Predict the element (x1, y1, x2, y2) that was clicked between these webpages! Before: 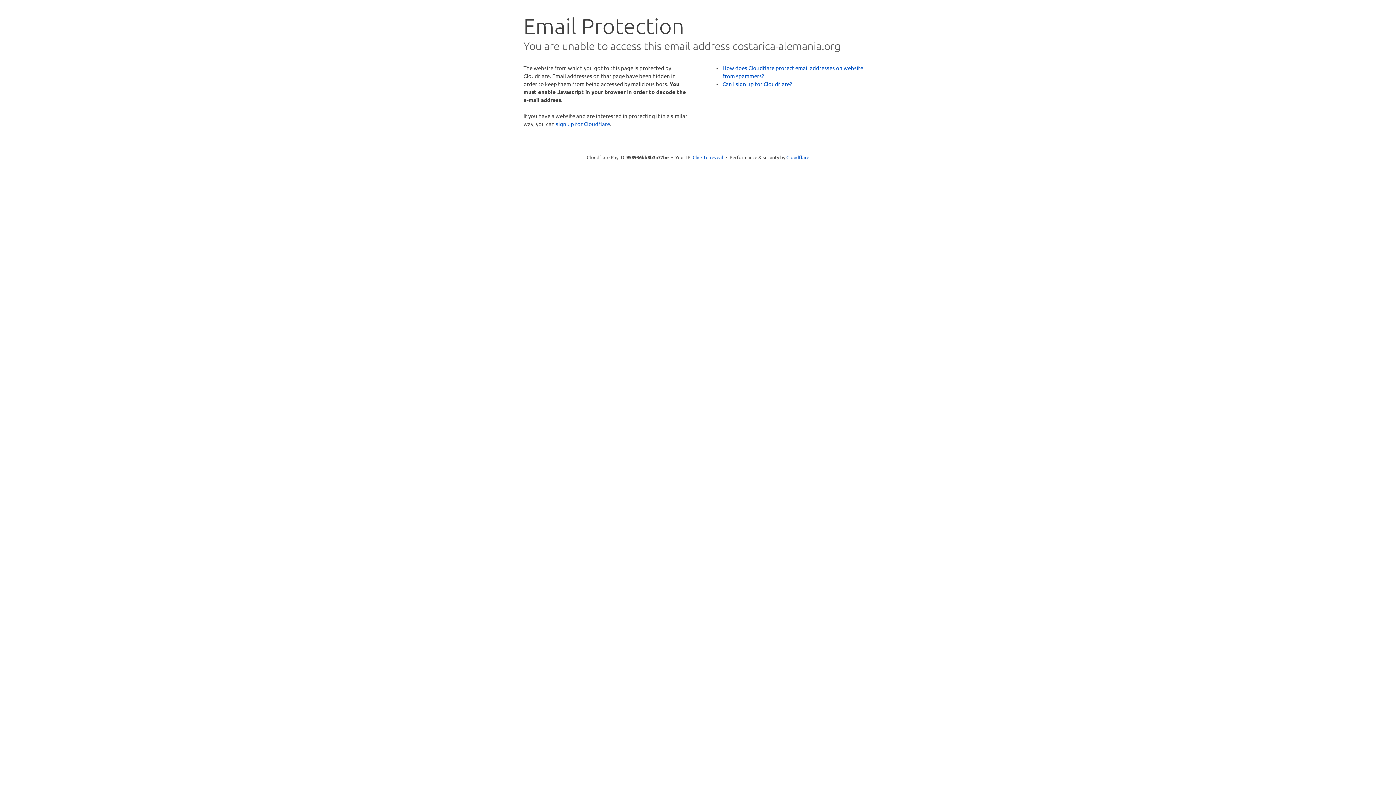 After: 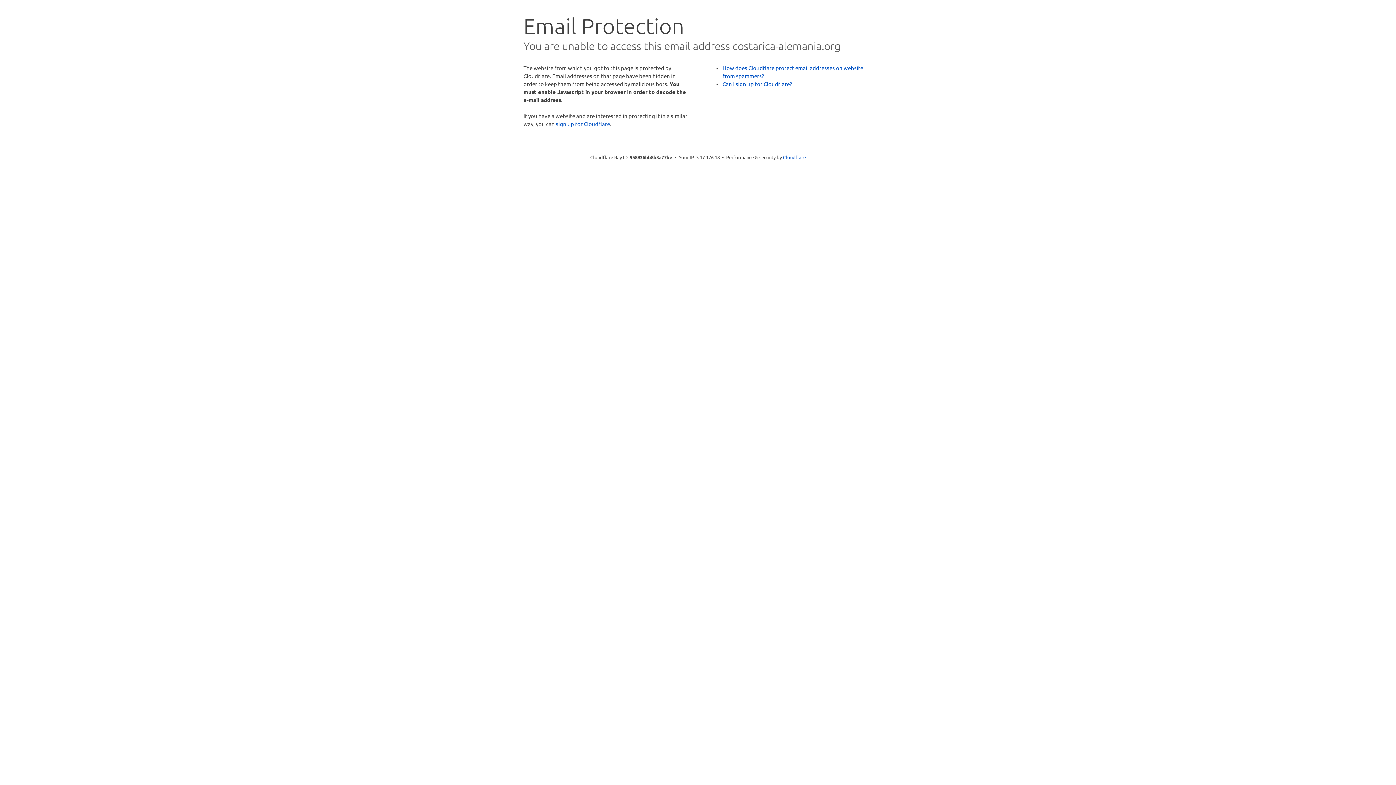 Action: label: Click to reveal bbox: (692, 153, 723, 160)